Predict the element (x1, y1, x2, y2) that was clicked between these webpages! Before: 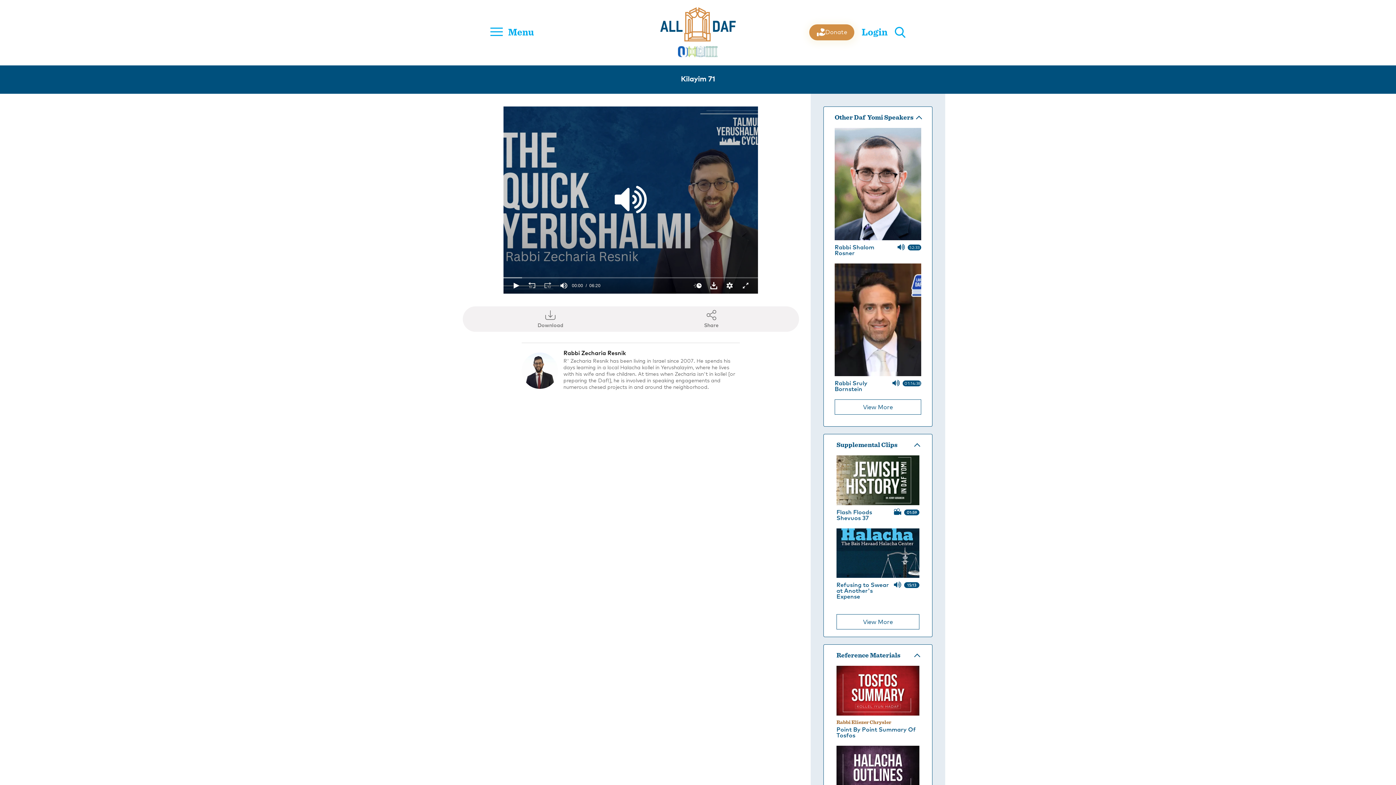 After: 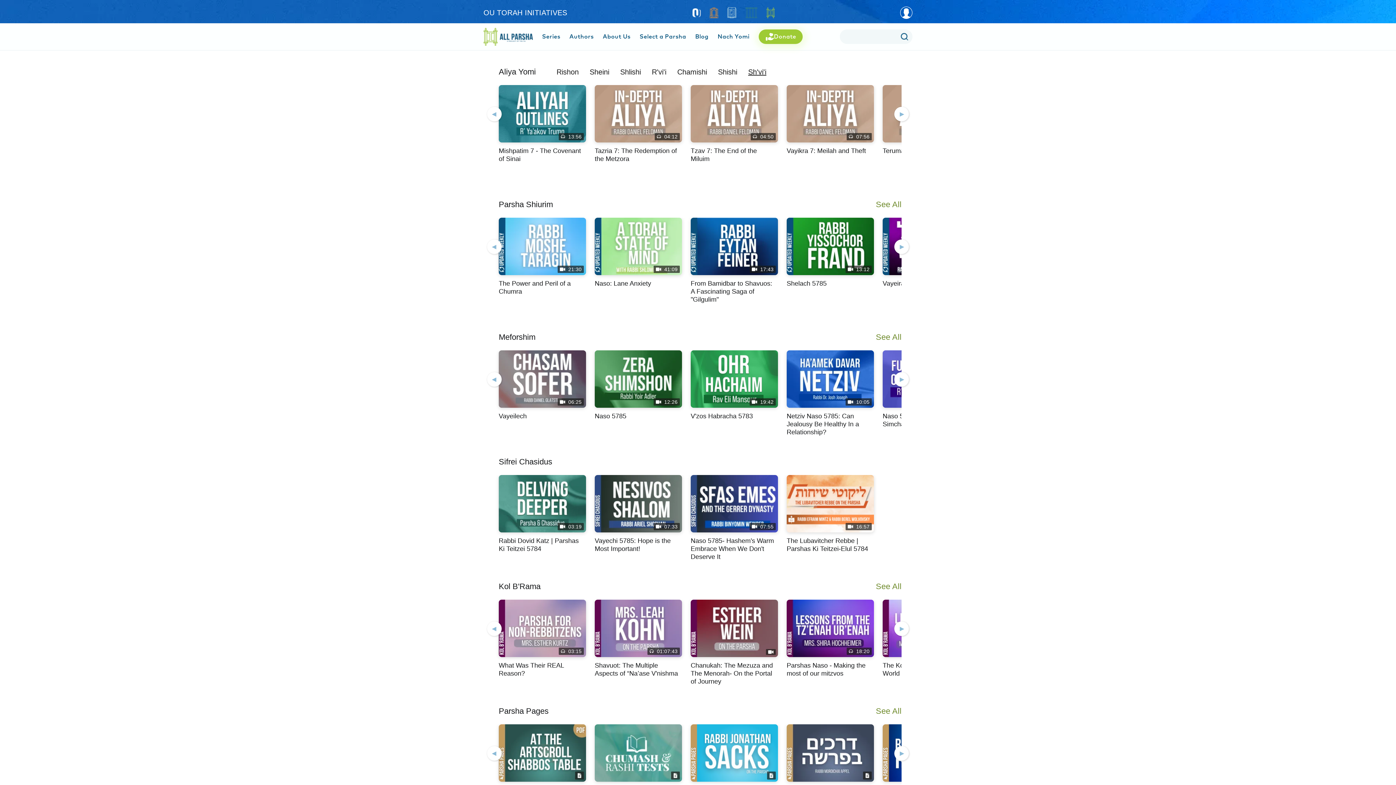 Action: bbox: (688, 46, 696, 57)